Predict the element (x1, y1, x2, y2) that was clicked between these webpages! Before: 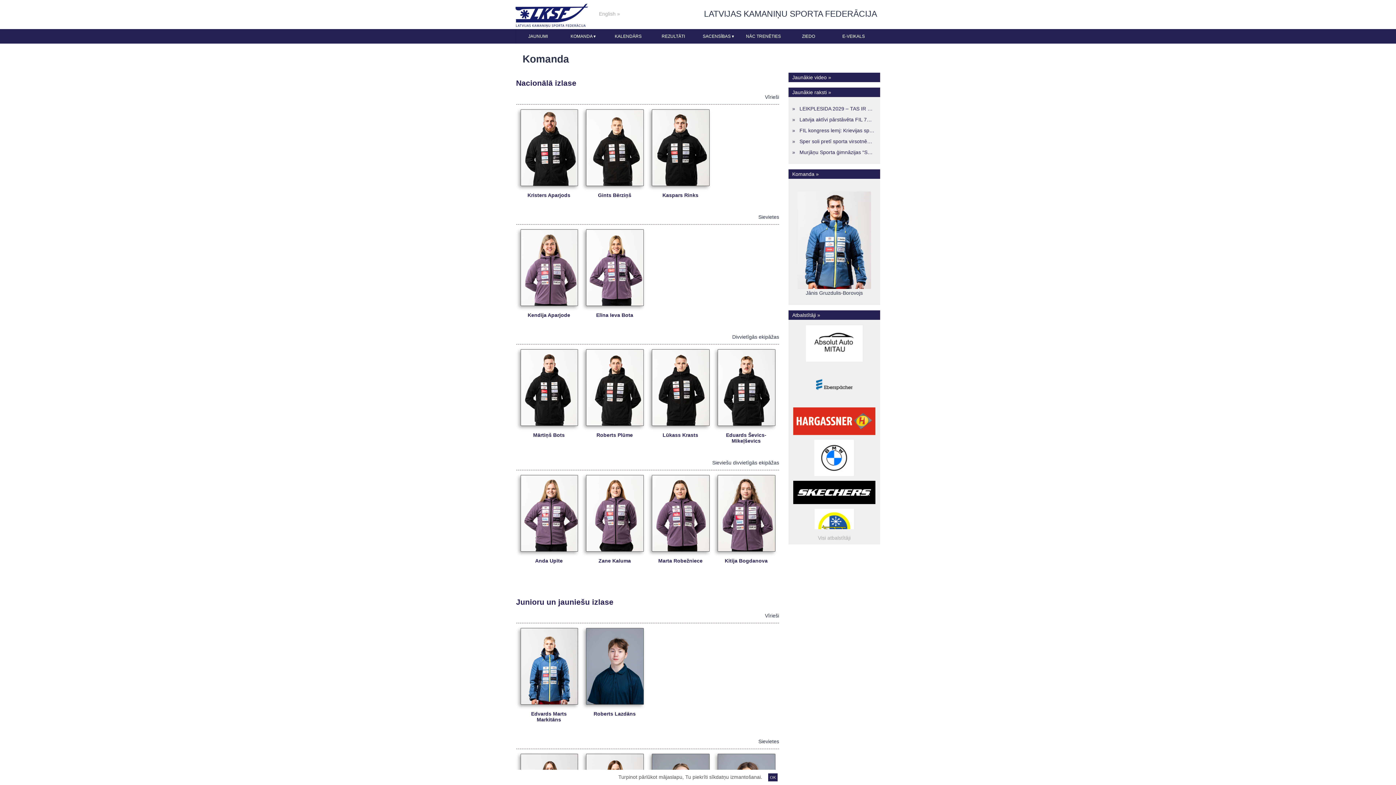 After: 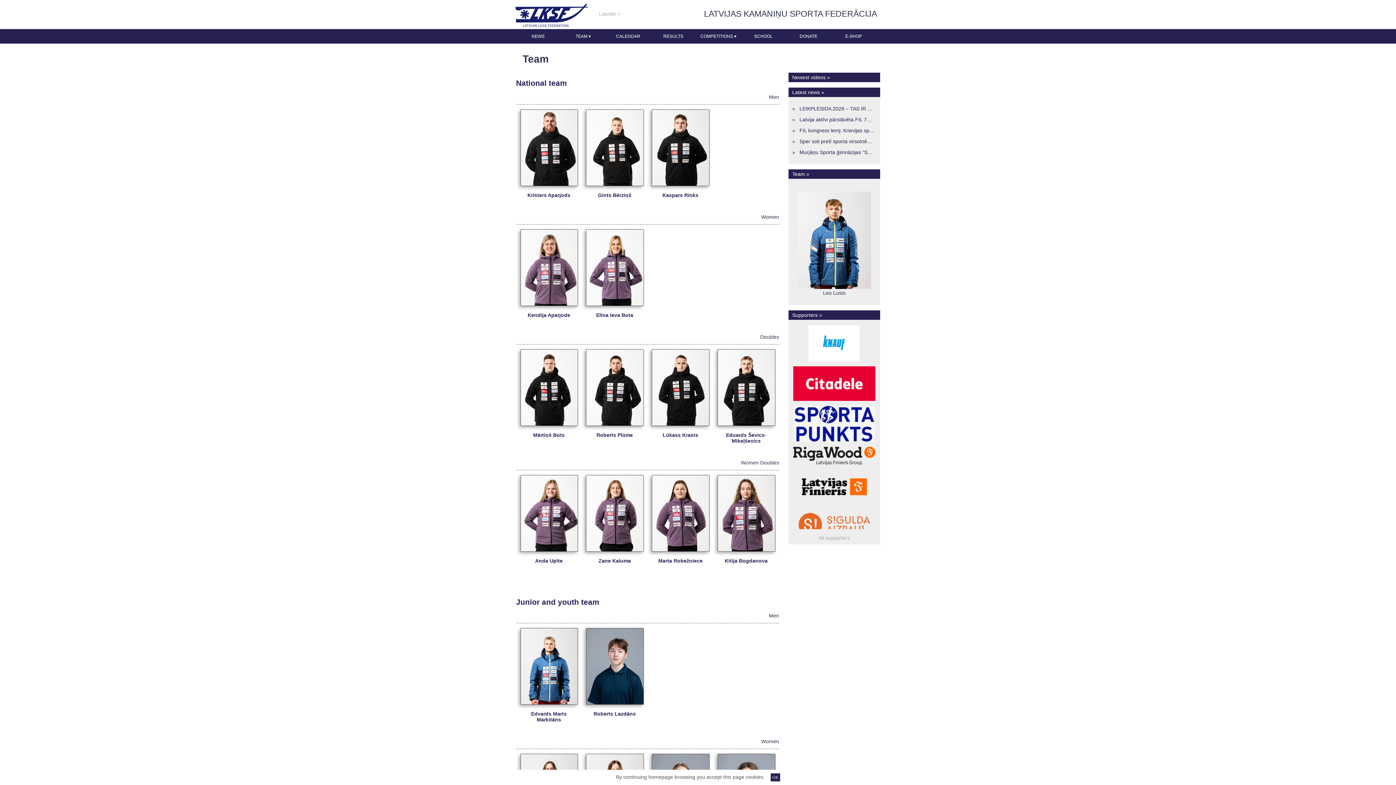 Action: bbox: (599, 10, 620, 16) label: English »